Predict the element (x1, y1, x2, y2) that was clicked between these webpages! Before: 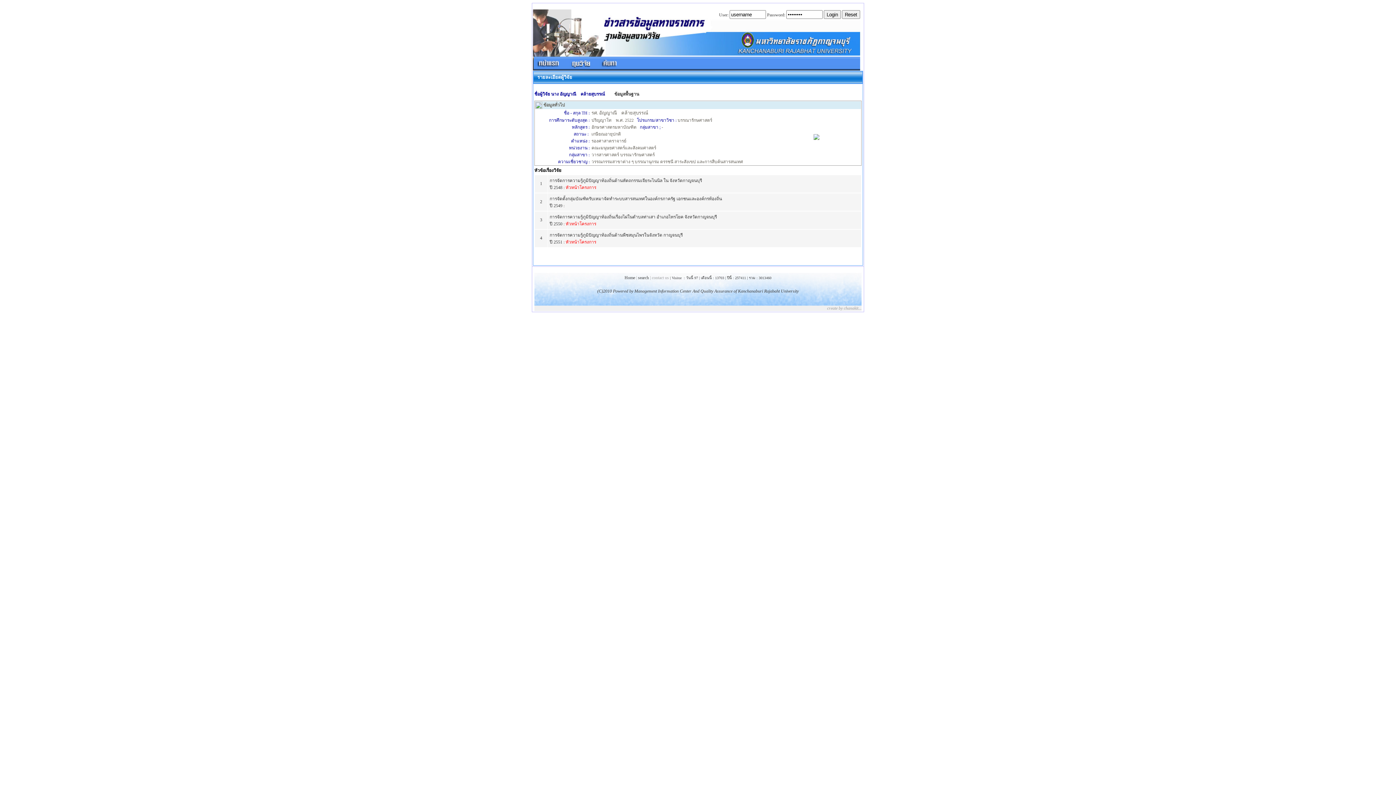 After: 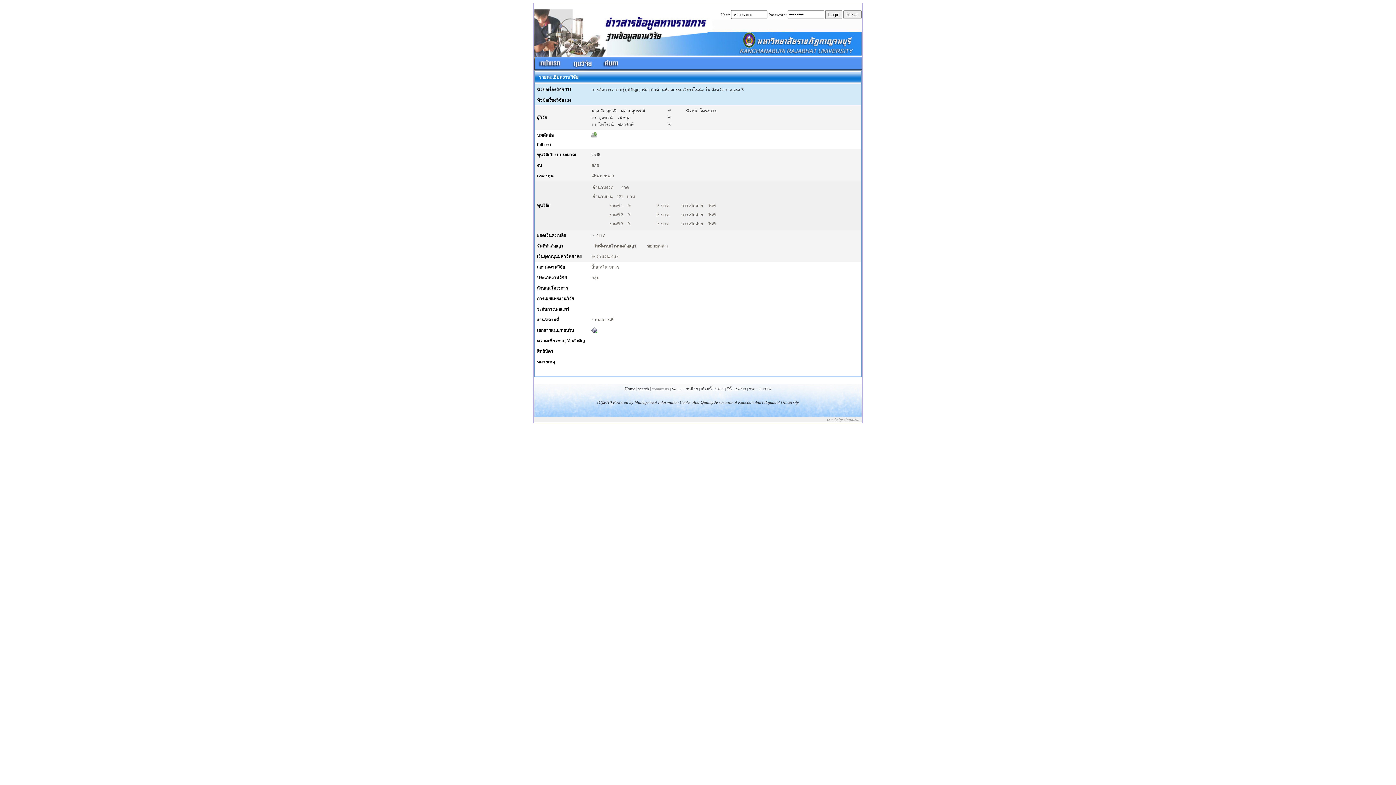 Action: bbox: (549, 185, 563, 190) label: 
ปี 2548 